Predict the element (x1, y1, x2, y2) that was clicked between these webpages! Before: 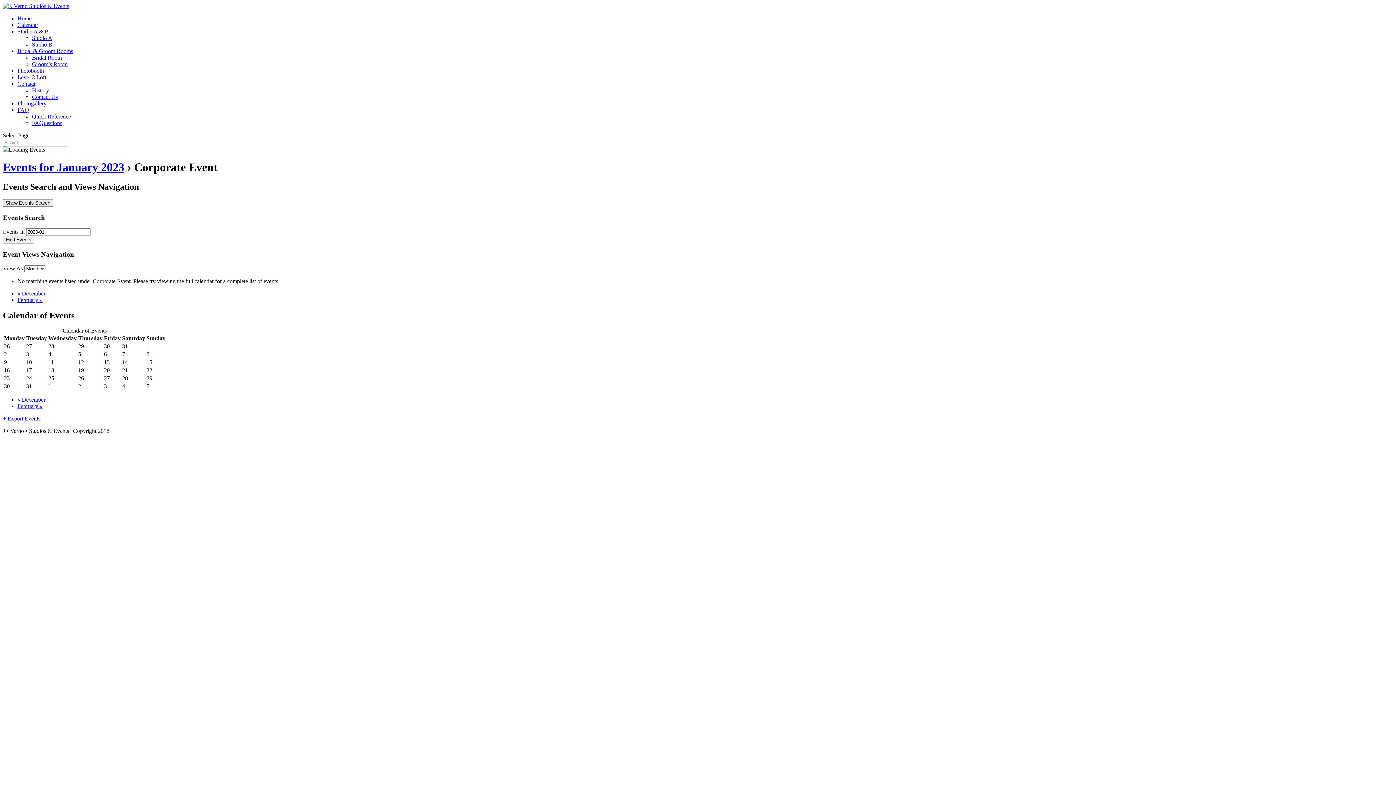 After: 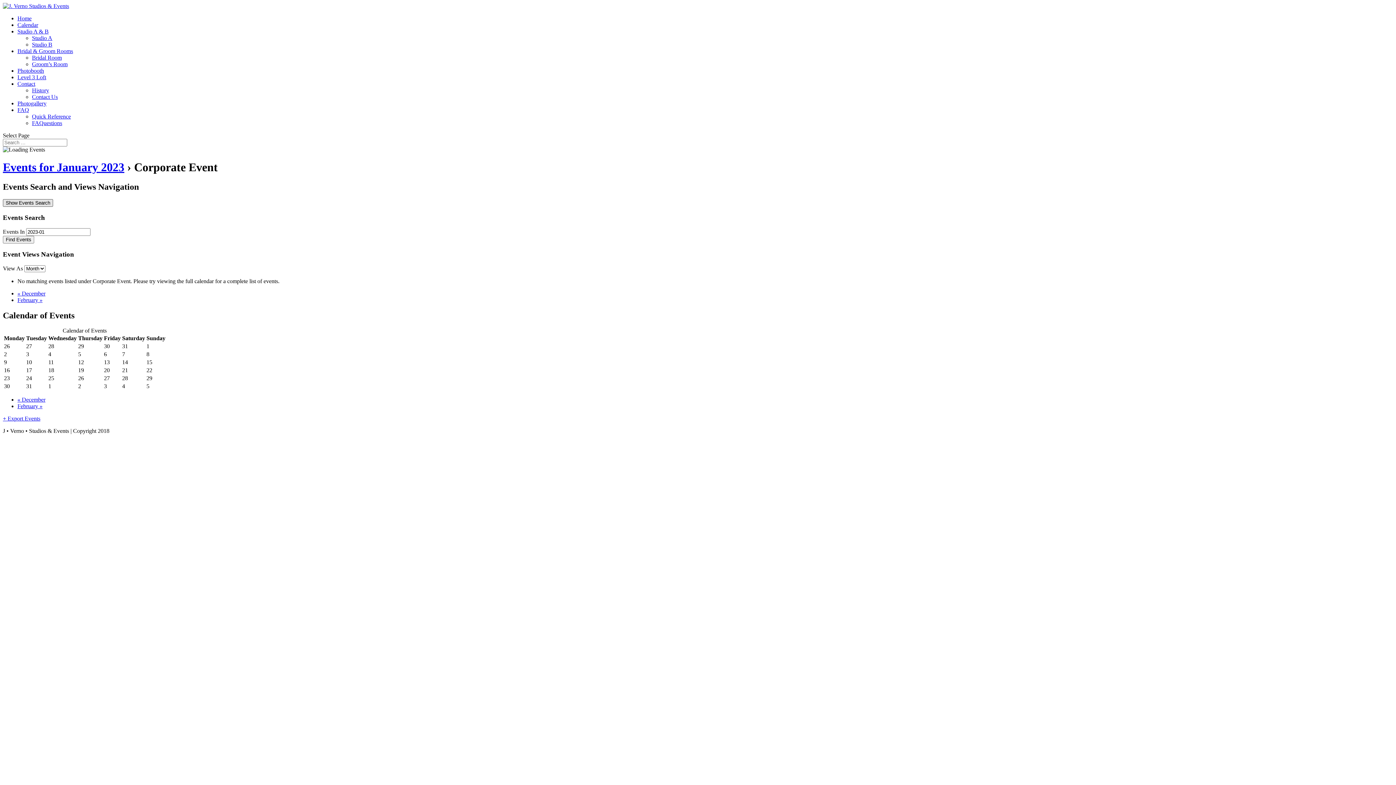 Action: label: Show Events Search bbox: (2, 199, 53, 206)